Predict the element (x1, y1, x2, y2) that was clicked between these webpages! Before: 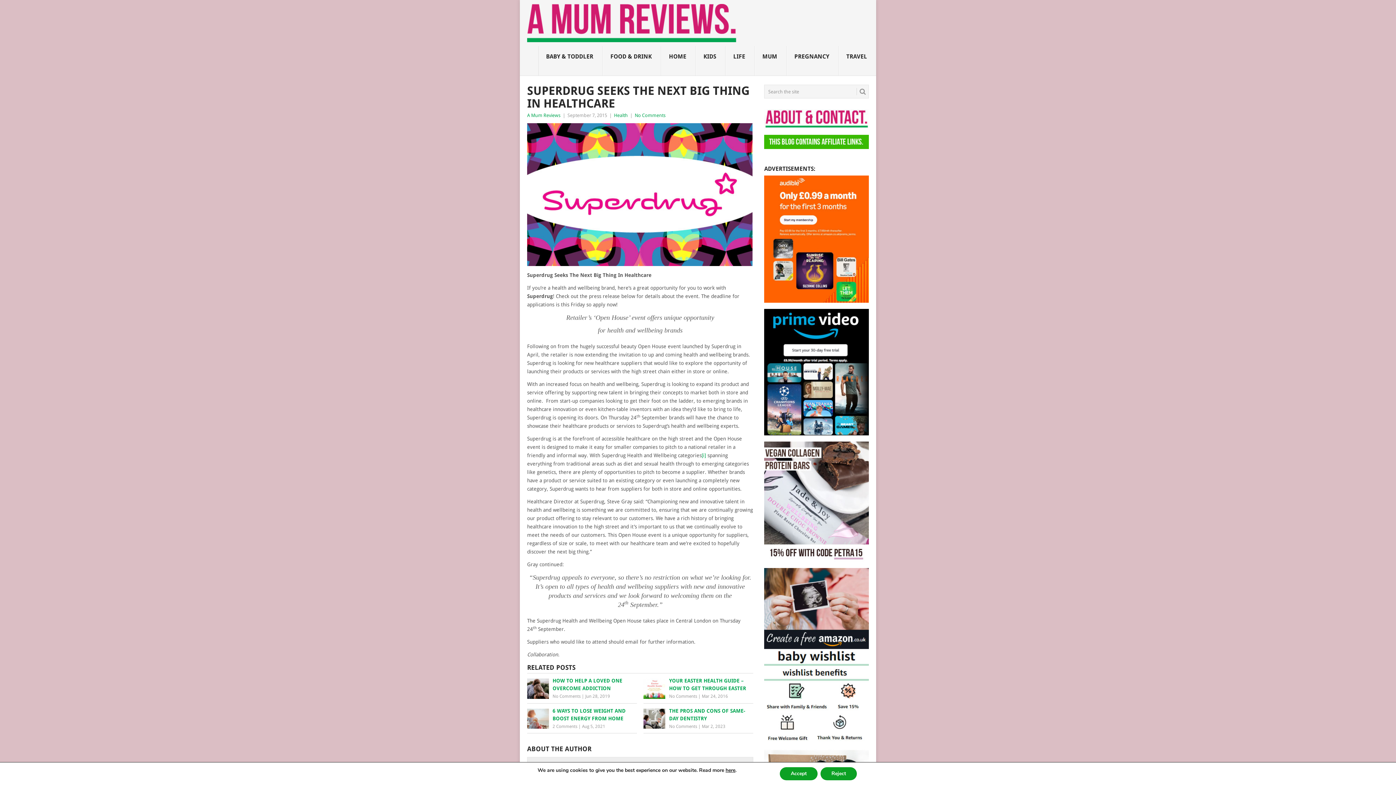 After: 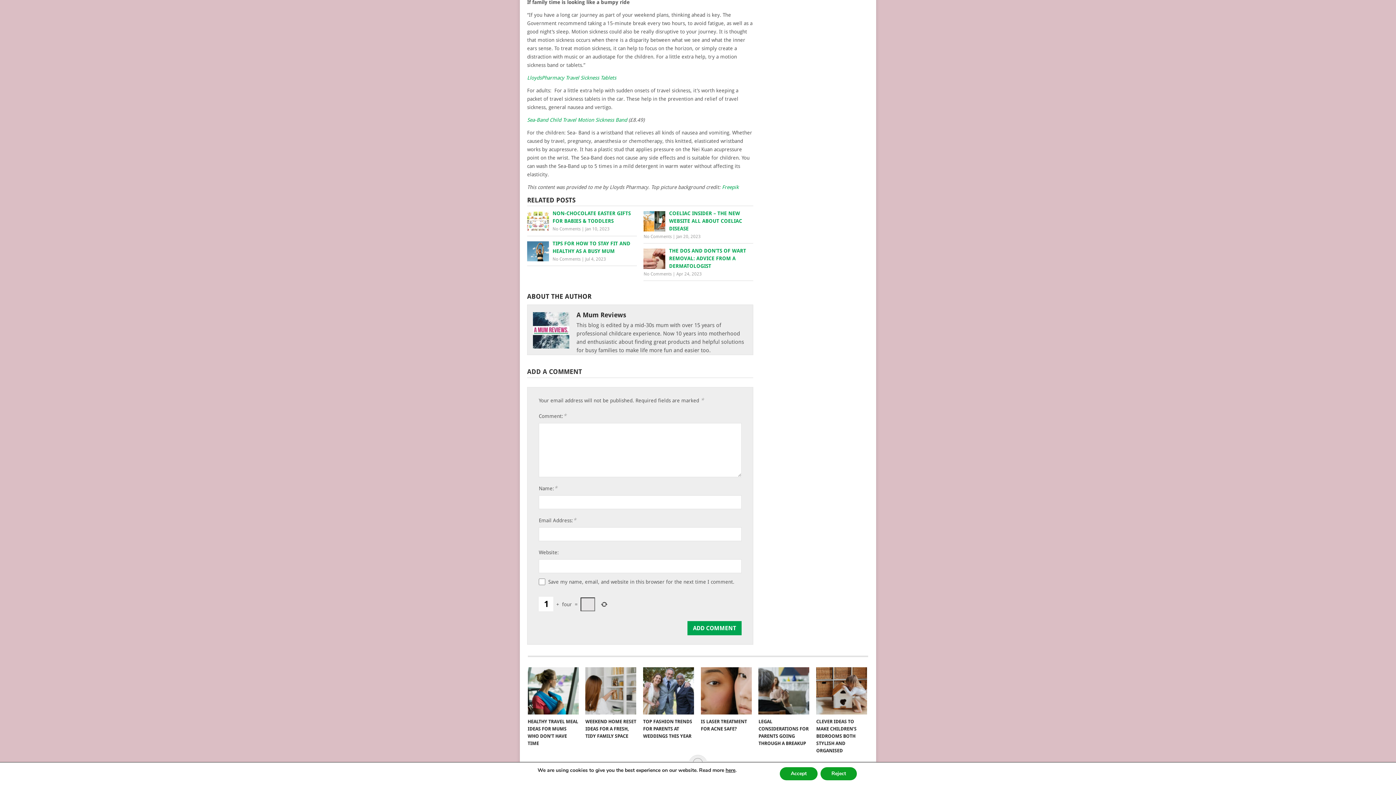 Action: bbox: (669, 694, 697, 699) label: No Comments